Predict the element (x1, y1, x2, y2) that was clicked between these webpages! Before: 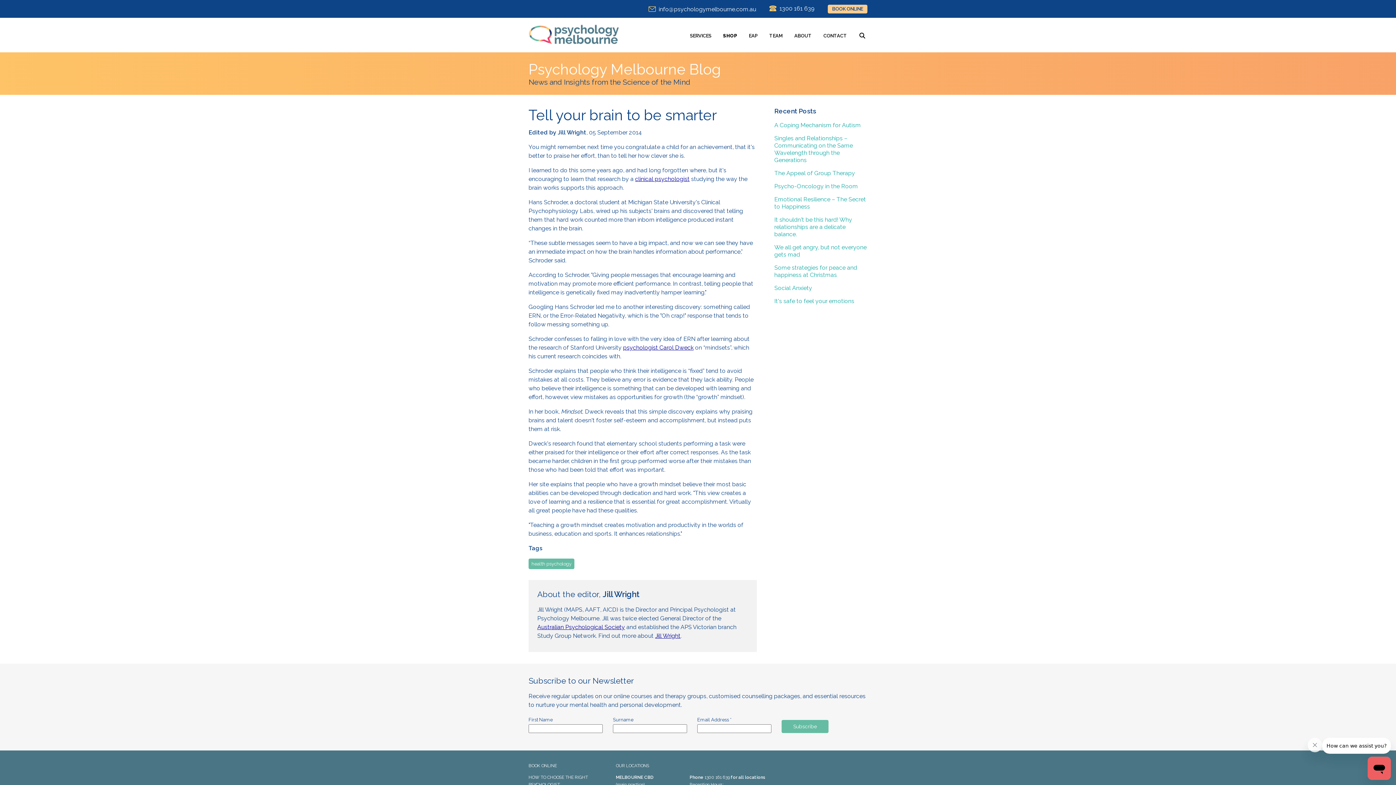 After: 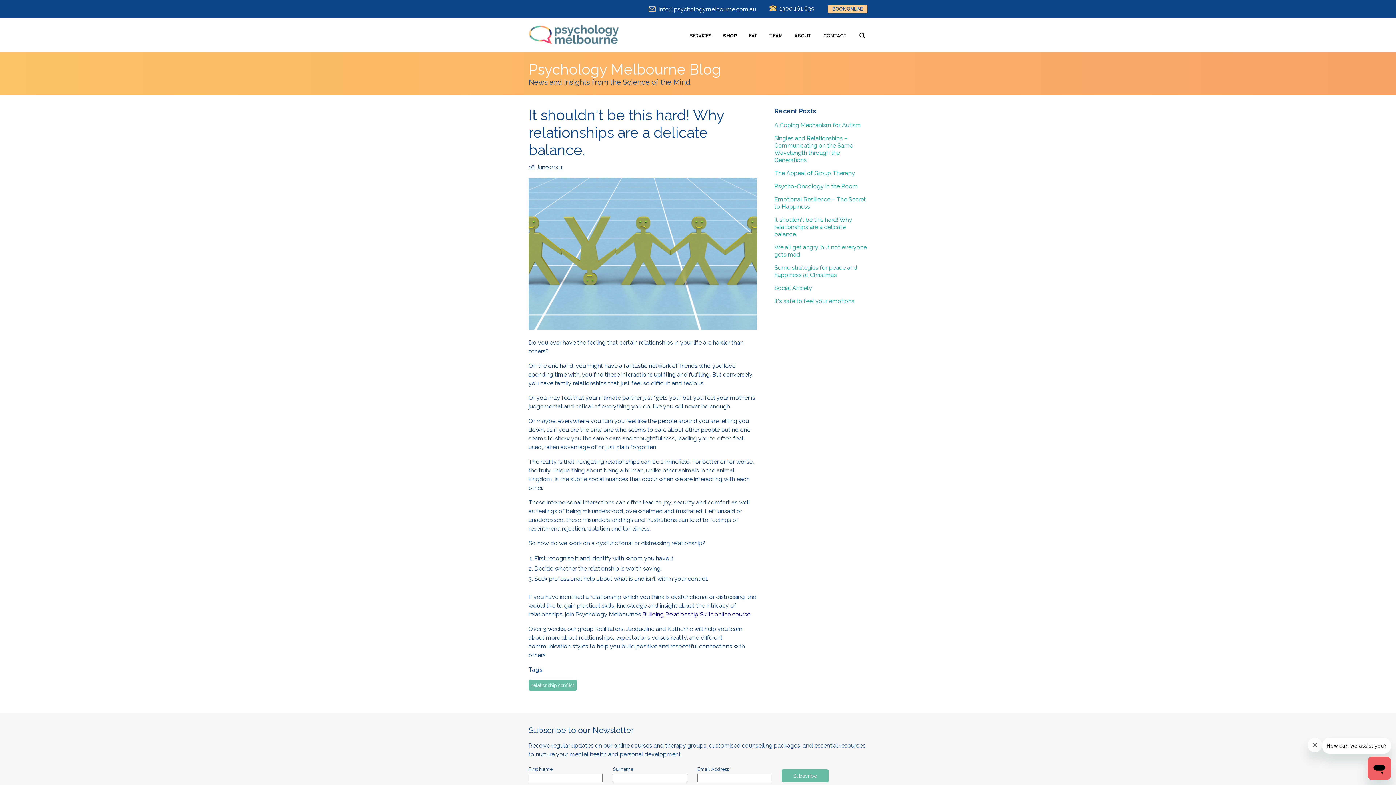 Action: label: It shouldn't be this hard! Why relationships are a delicate balance. bbox: (774, 216, 852, 237)